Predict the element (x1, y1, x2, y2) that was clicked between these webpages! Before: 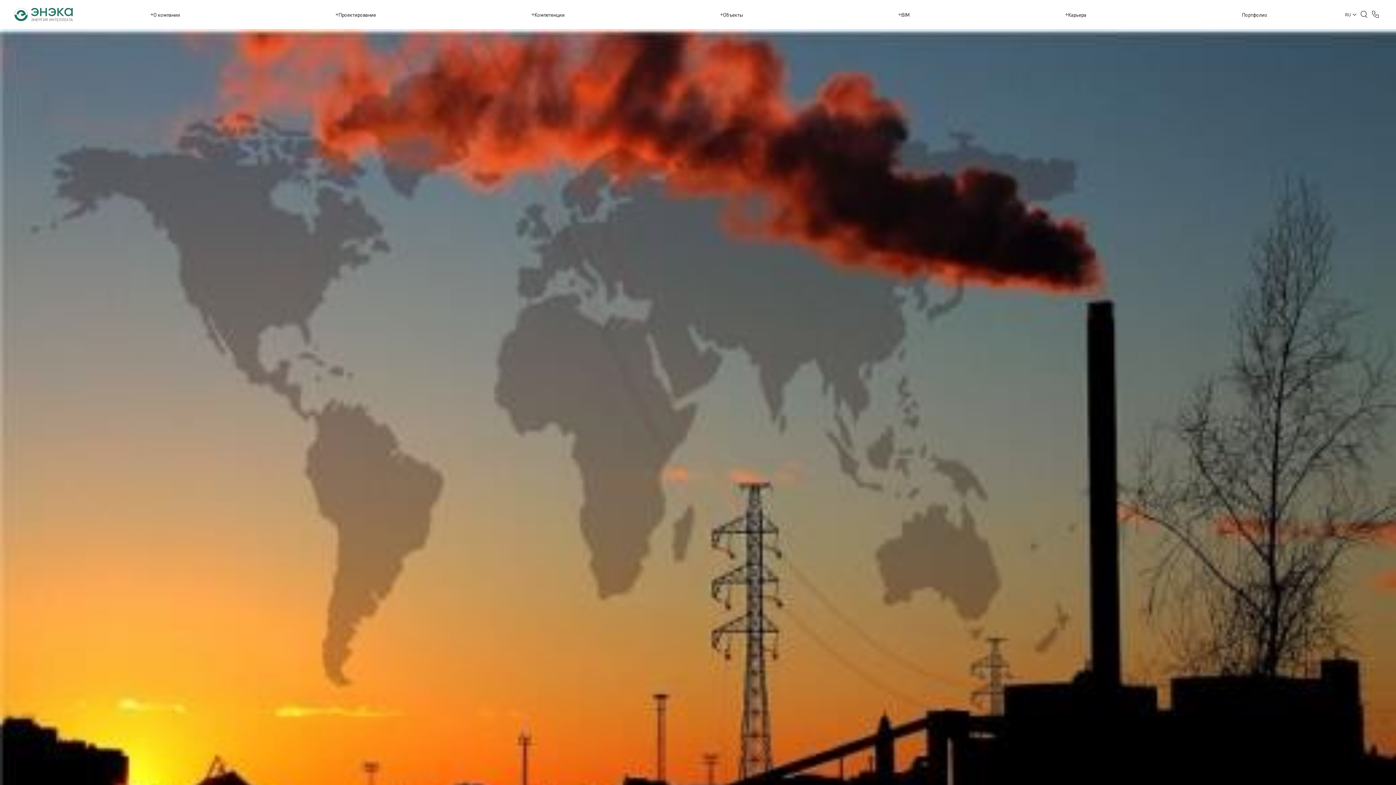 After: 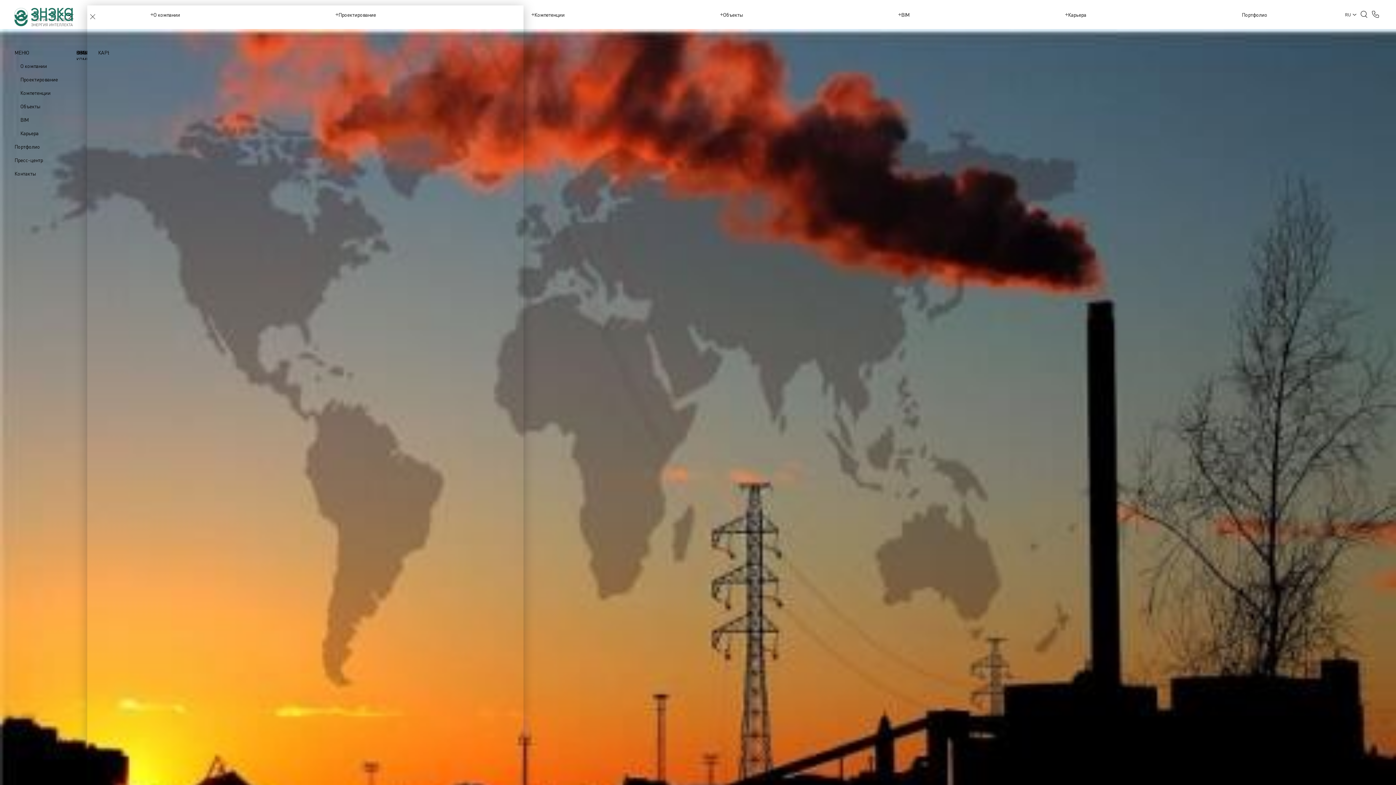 Action: bbox: (1068, 11, 1086, 18) label: Карьера